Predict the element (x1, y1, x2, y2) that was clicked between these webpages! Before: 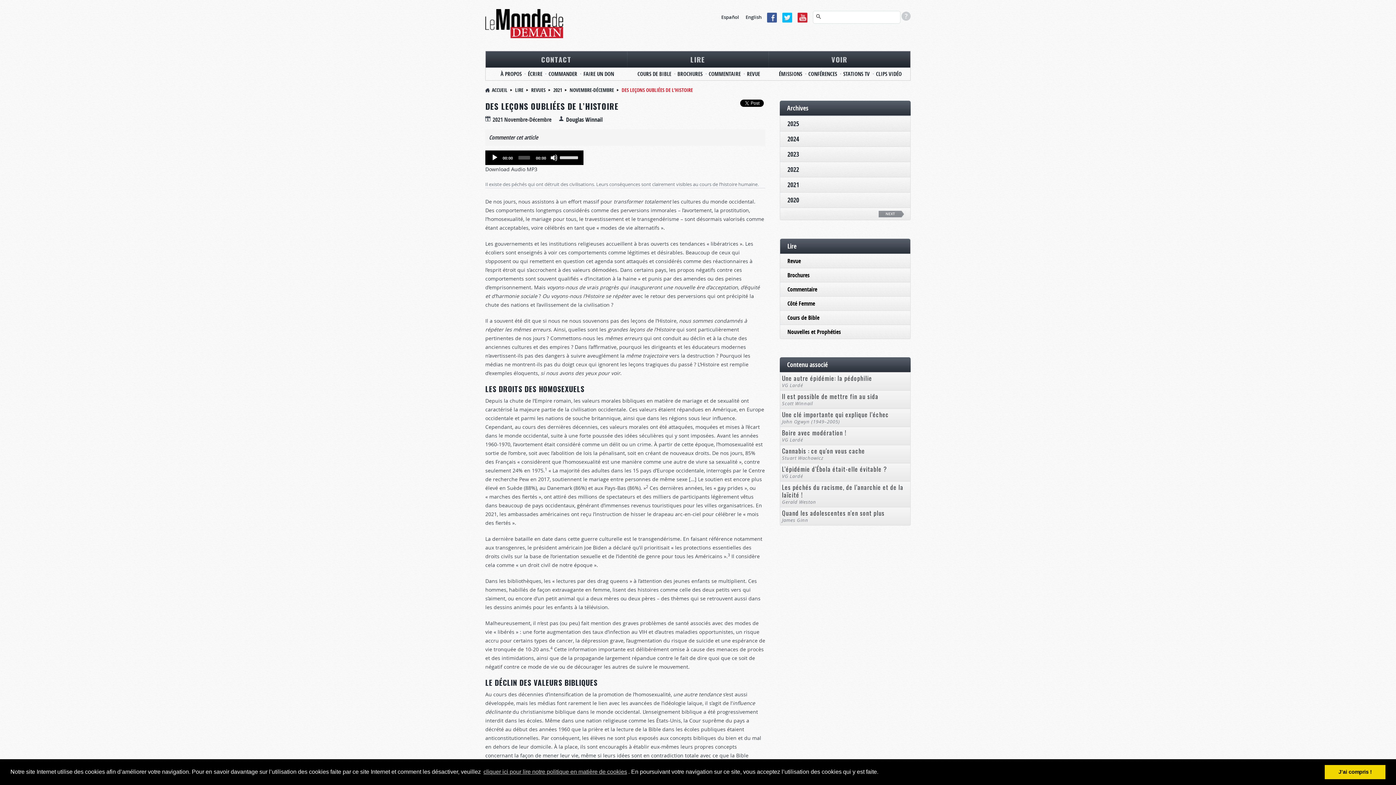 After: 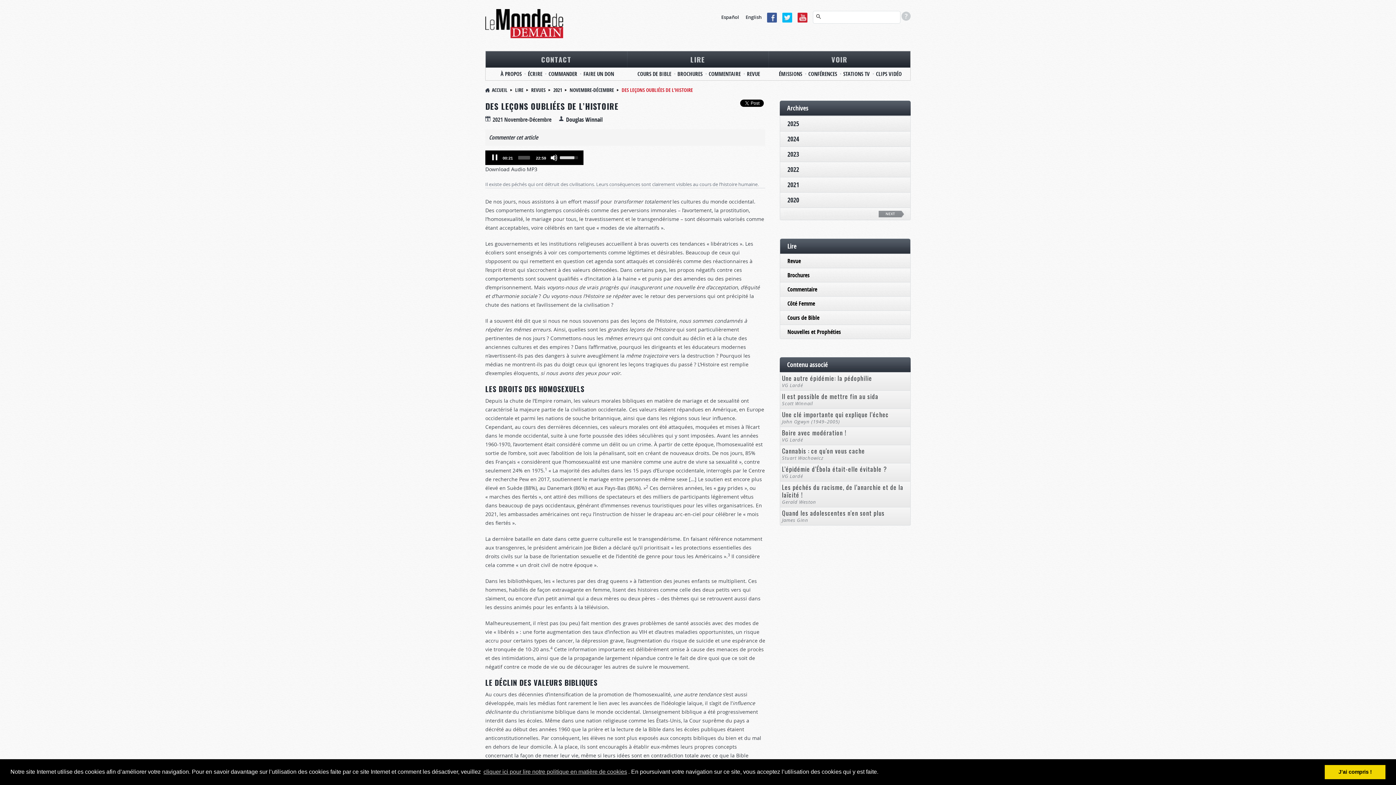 Action: label: Play bbox: (491, 154, 498, 161)